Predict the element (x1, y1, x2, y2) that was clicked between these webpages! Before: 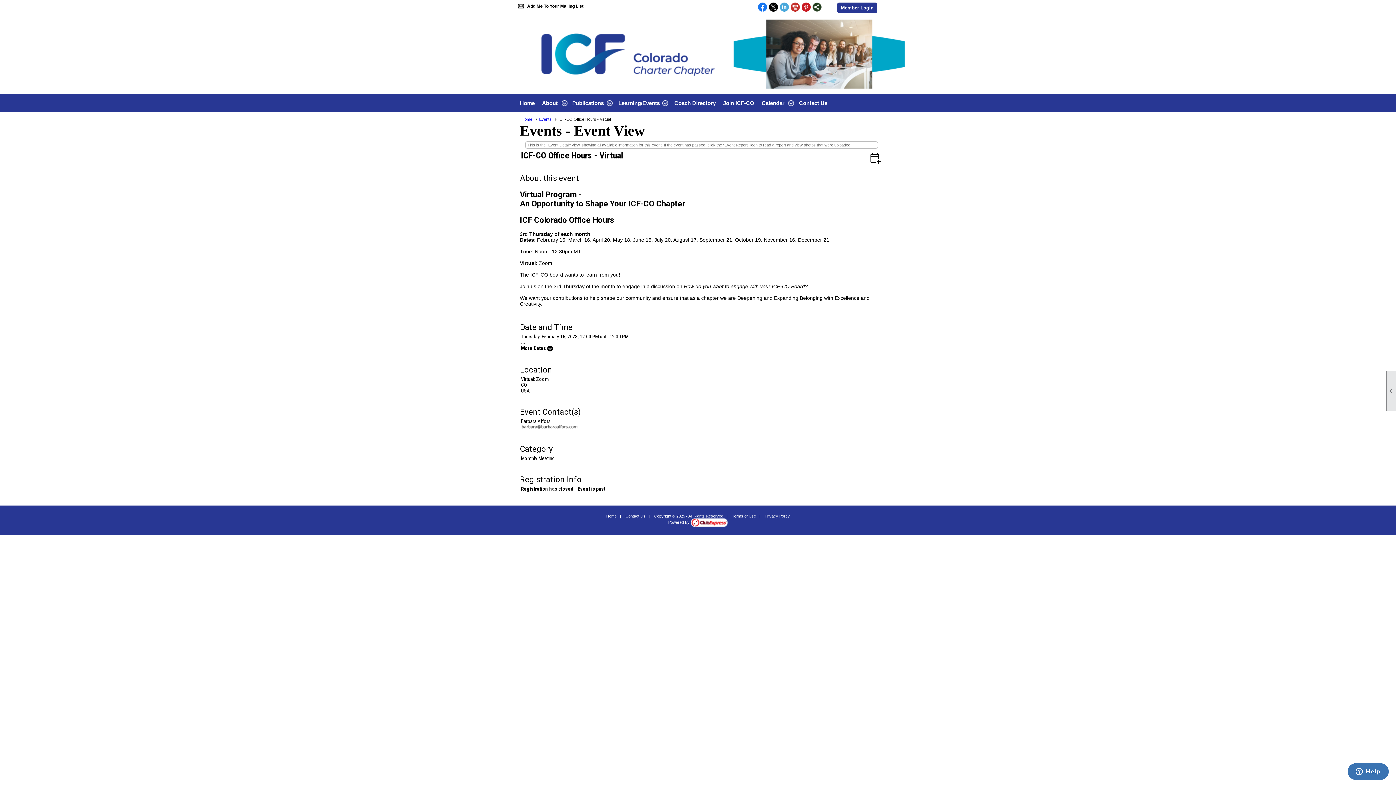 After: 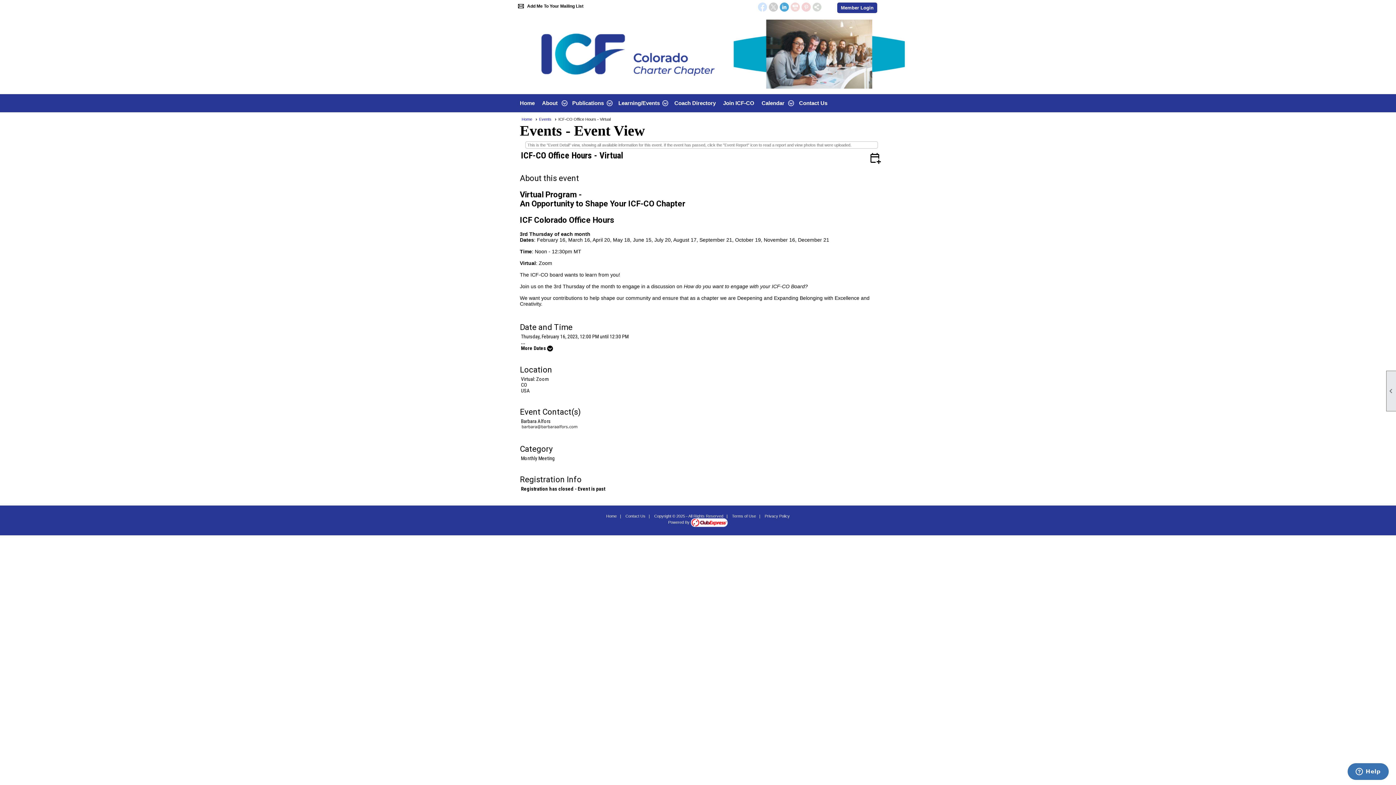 Action: bbox: (780, 2, 789, 12)